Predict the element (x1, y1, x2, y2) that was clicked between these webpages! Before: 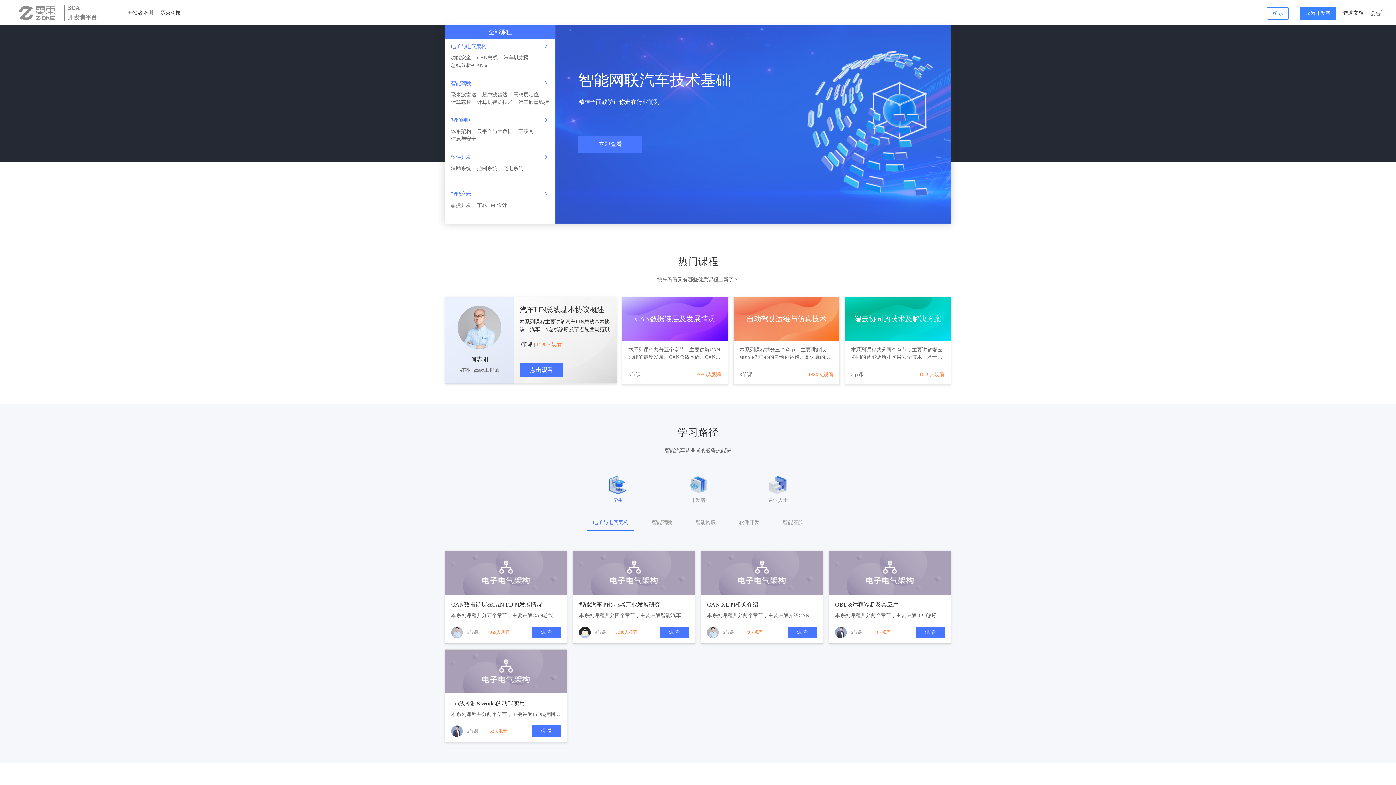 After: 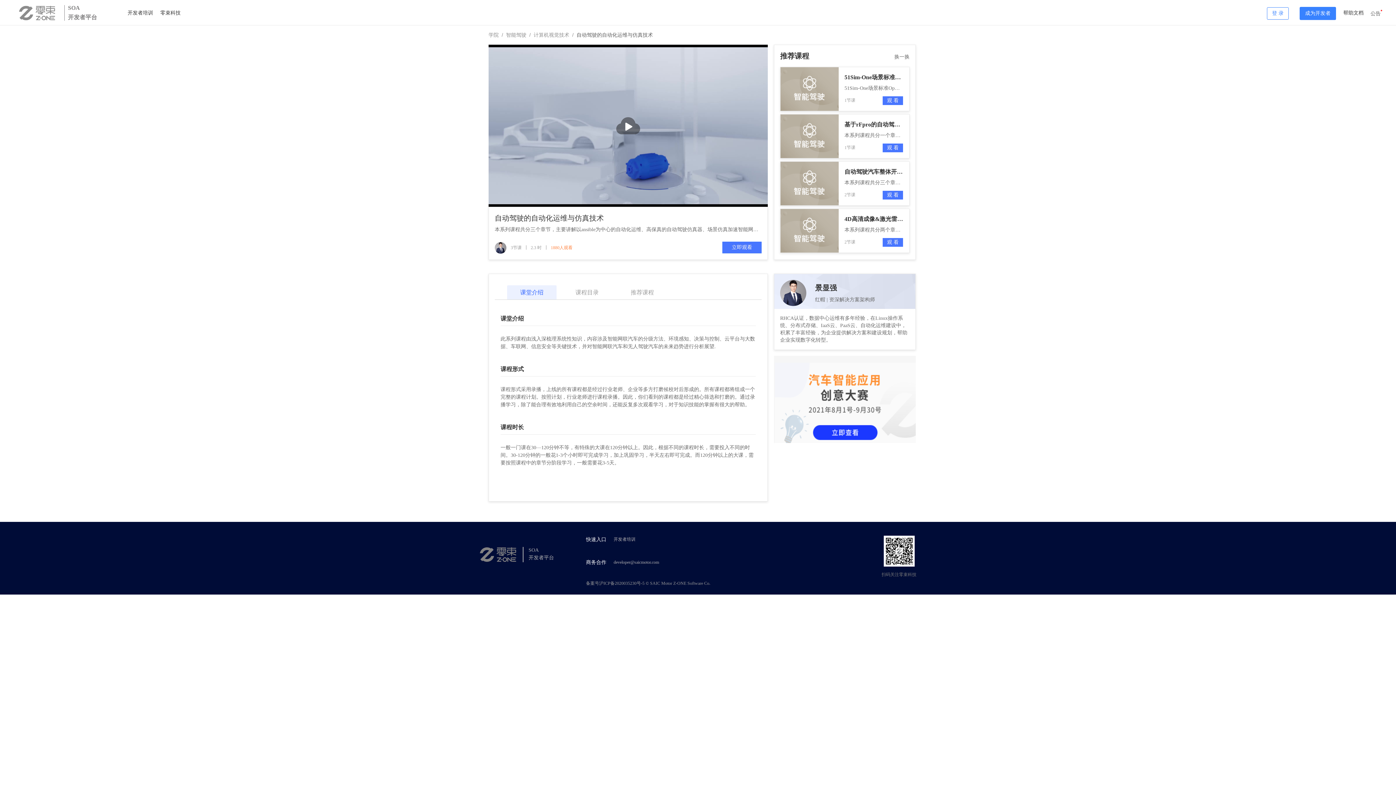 Action: label: 点击观看 bbox: (782, 362, 825, 377)